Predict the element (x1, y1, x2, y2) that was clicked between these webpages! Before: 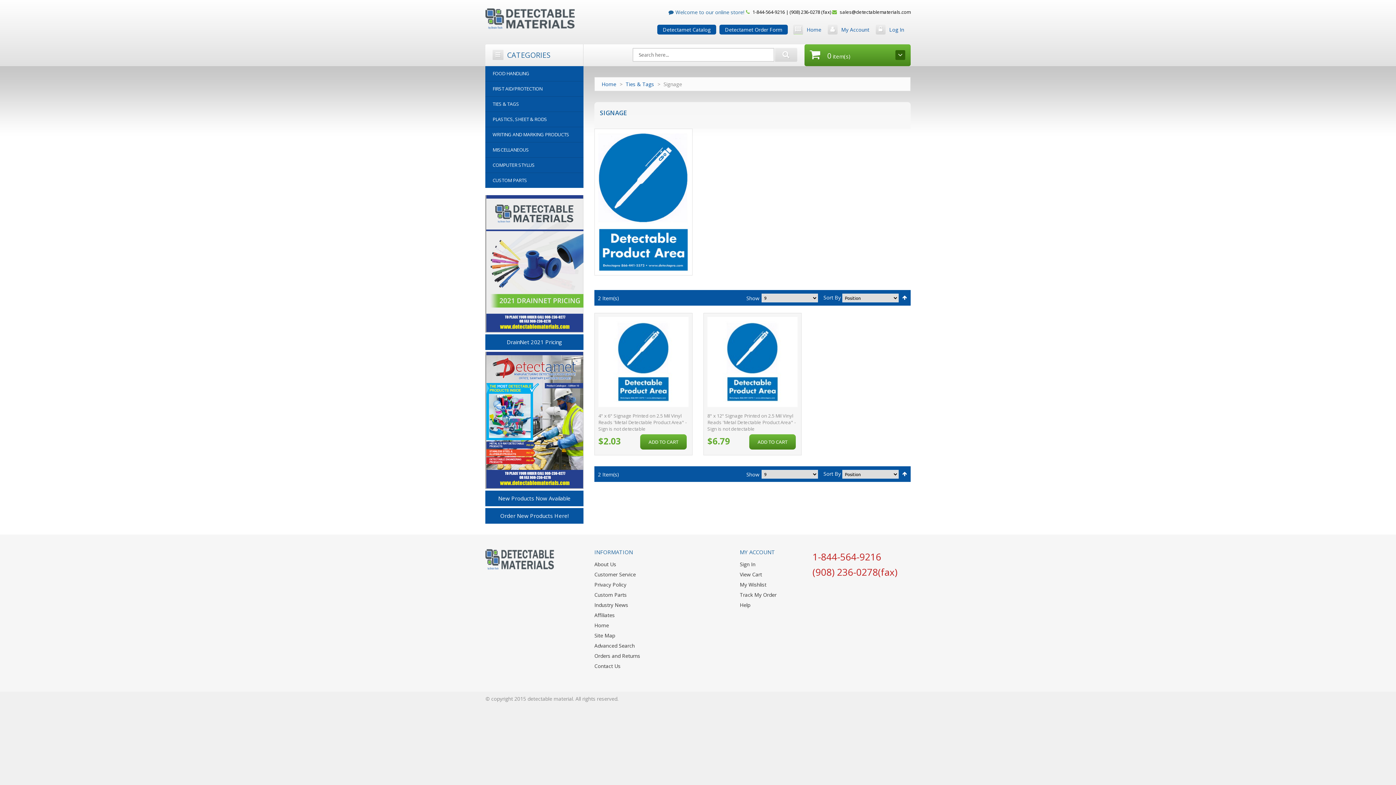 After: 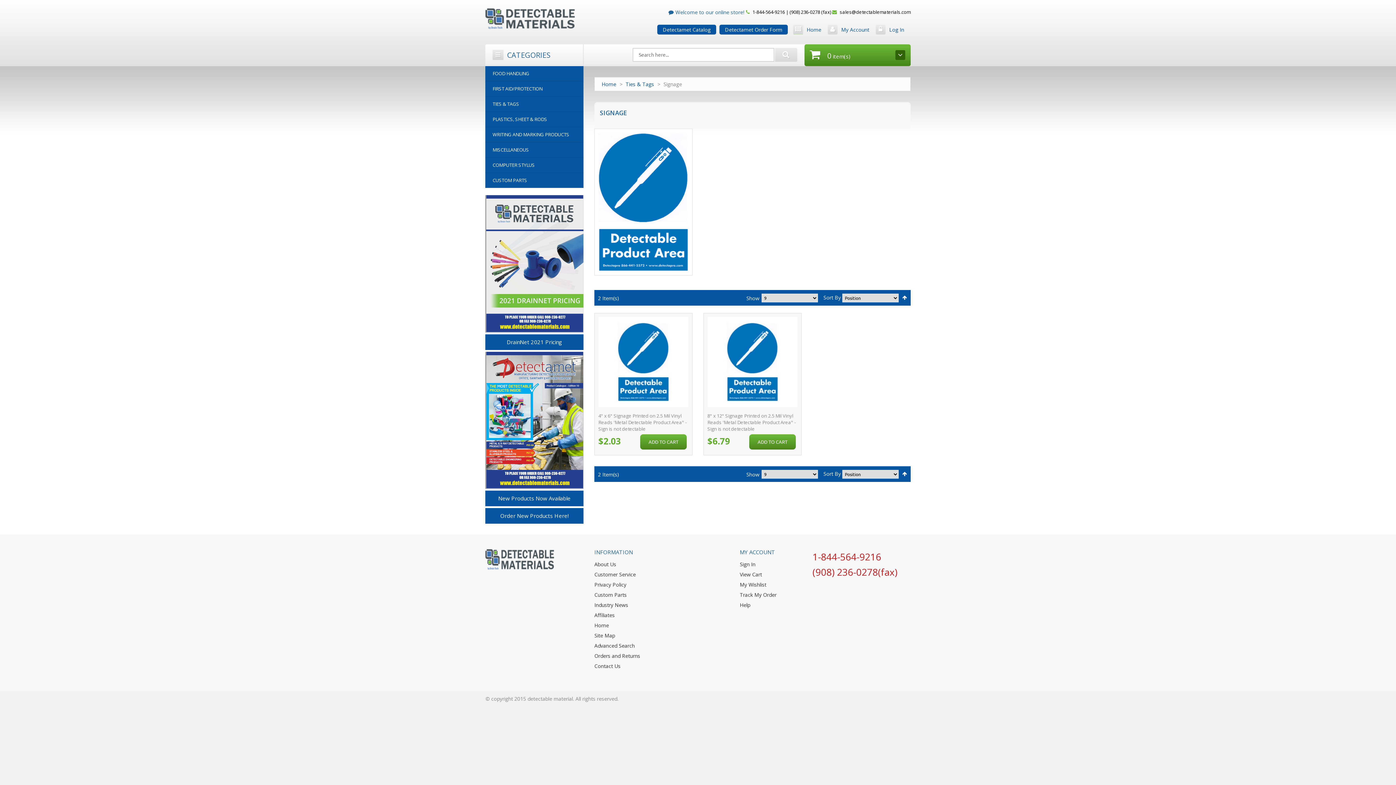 Action: label: Detectamet Catalog bbox: (657, 24, 716, 34)